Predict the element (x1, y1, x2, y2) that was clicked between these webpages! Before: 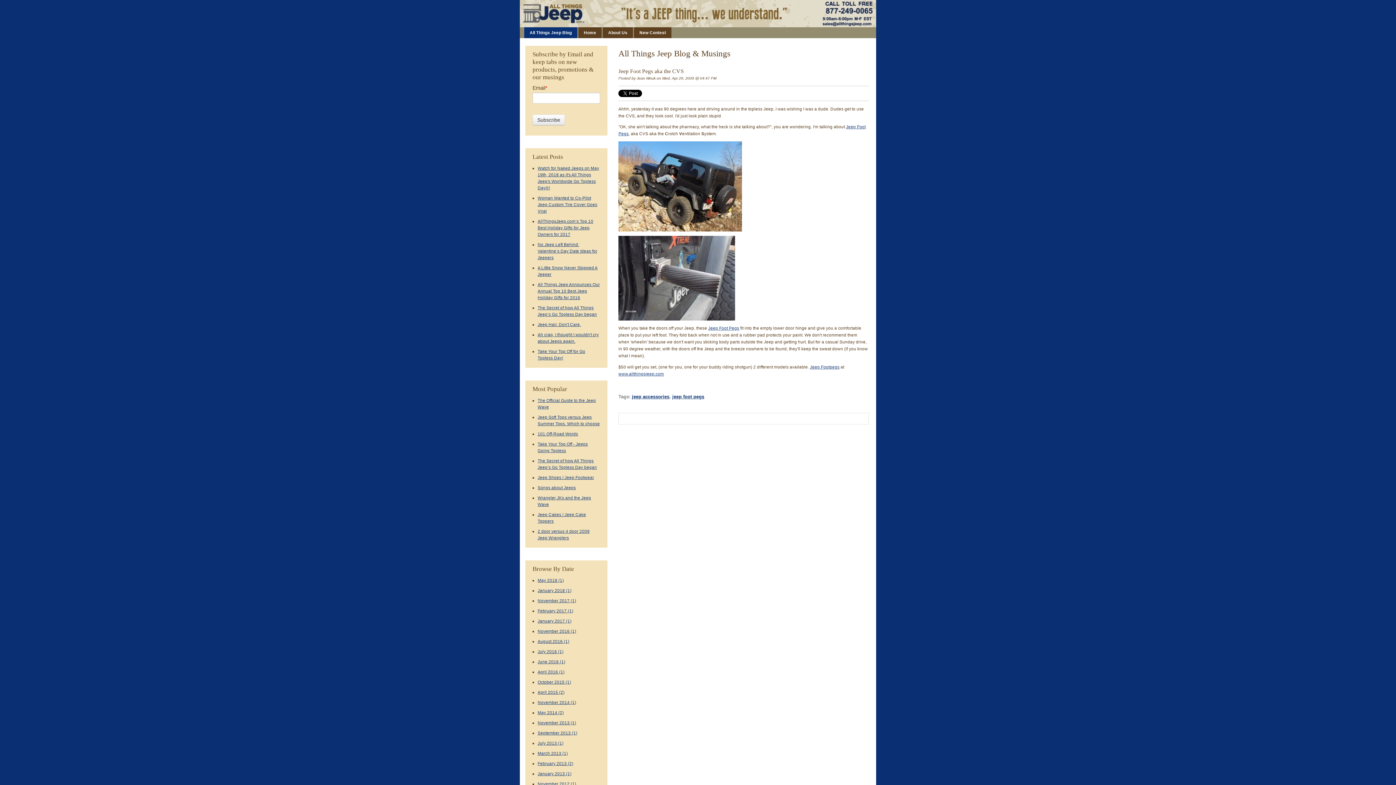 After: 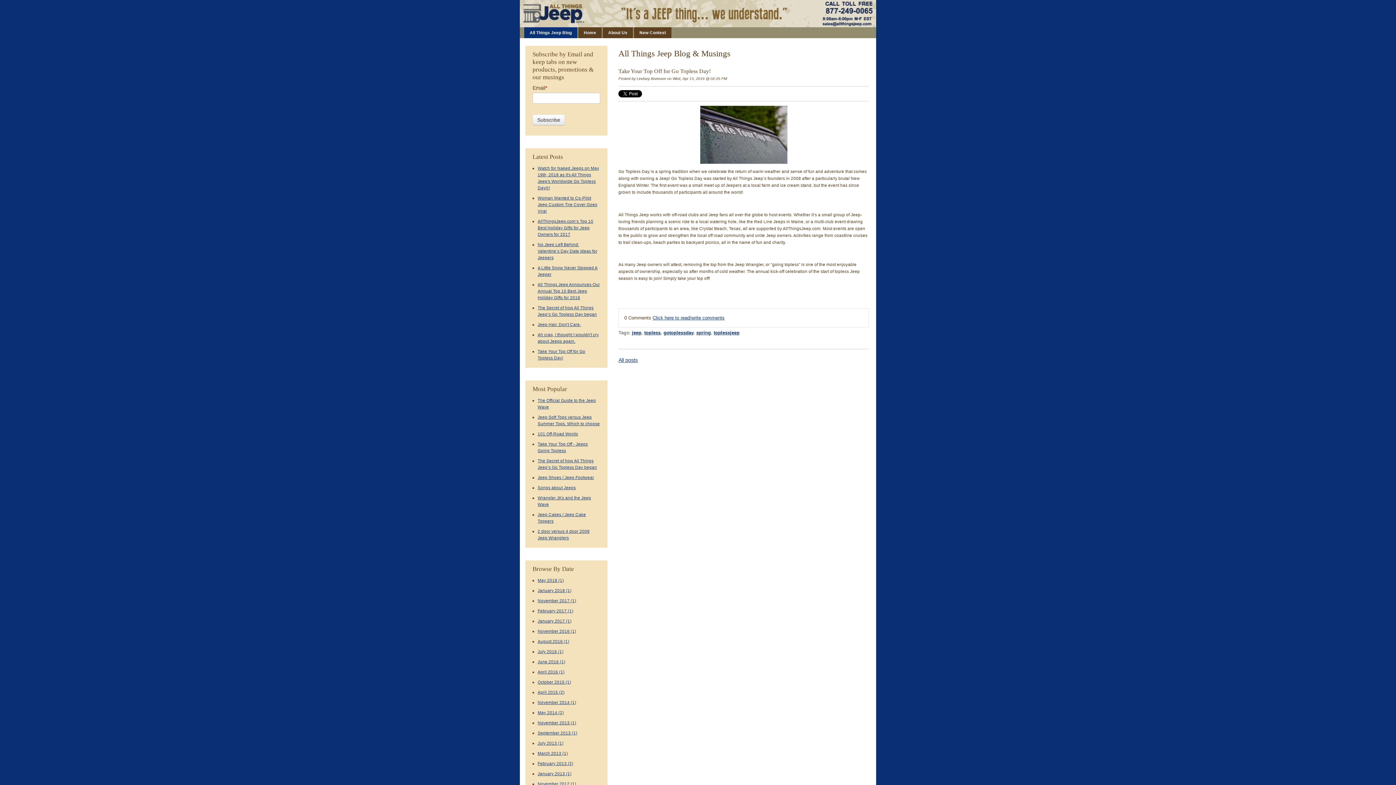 Action: bbox: (537, 669, 564, 674) label: April 2016 (1)